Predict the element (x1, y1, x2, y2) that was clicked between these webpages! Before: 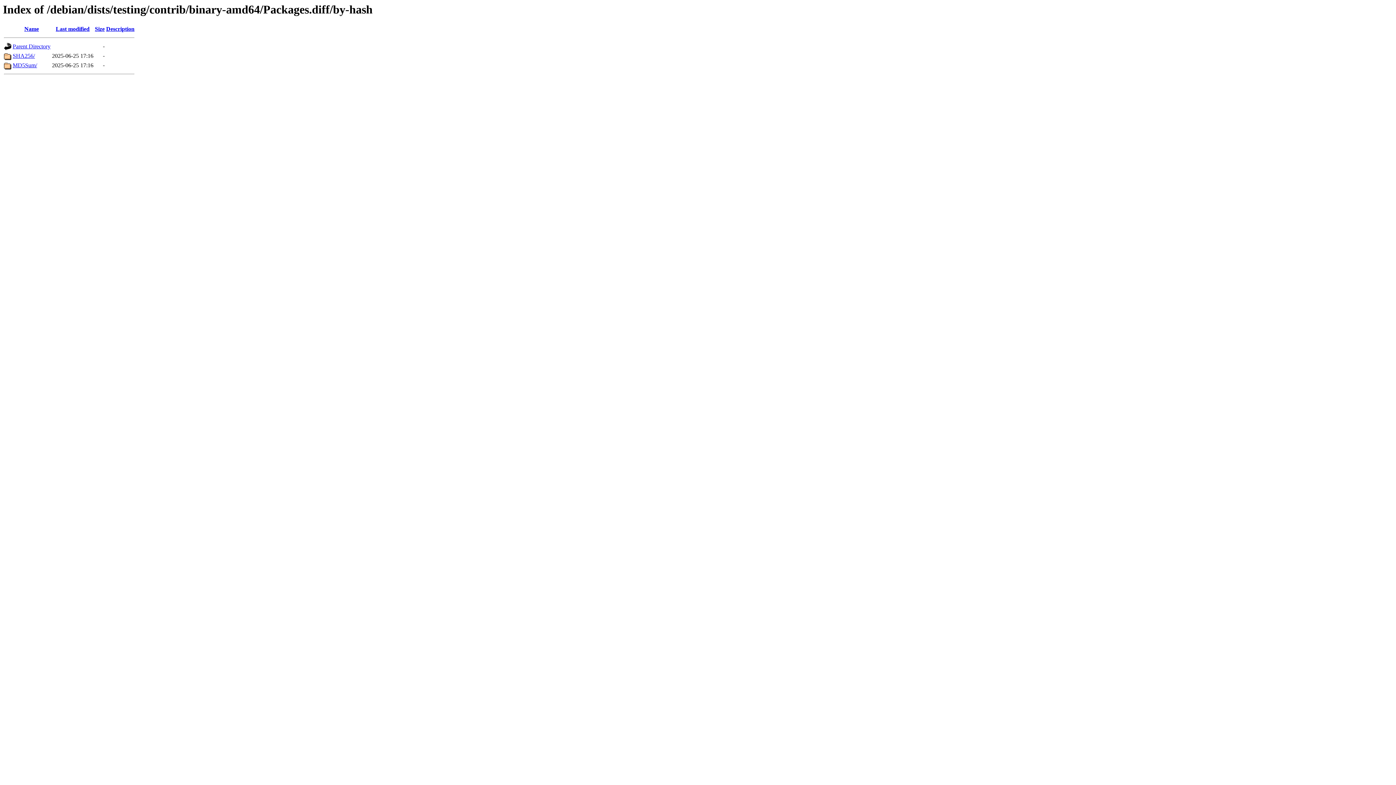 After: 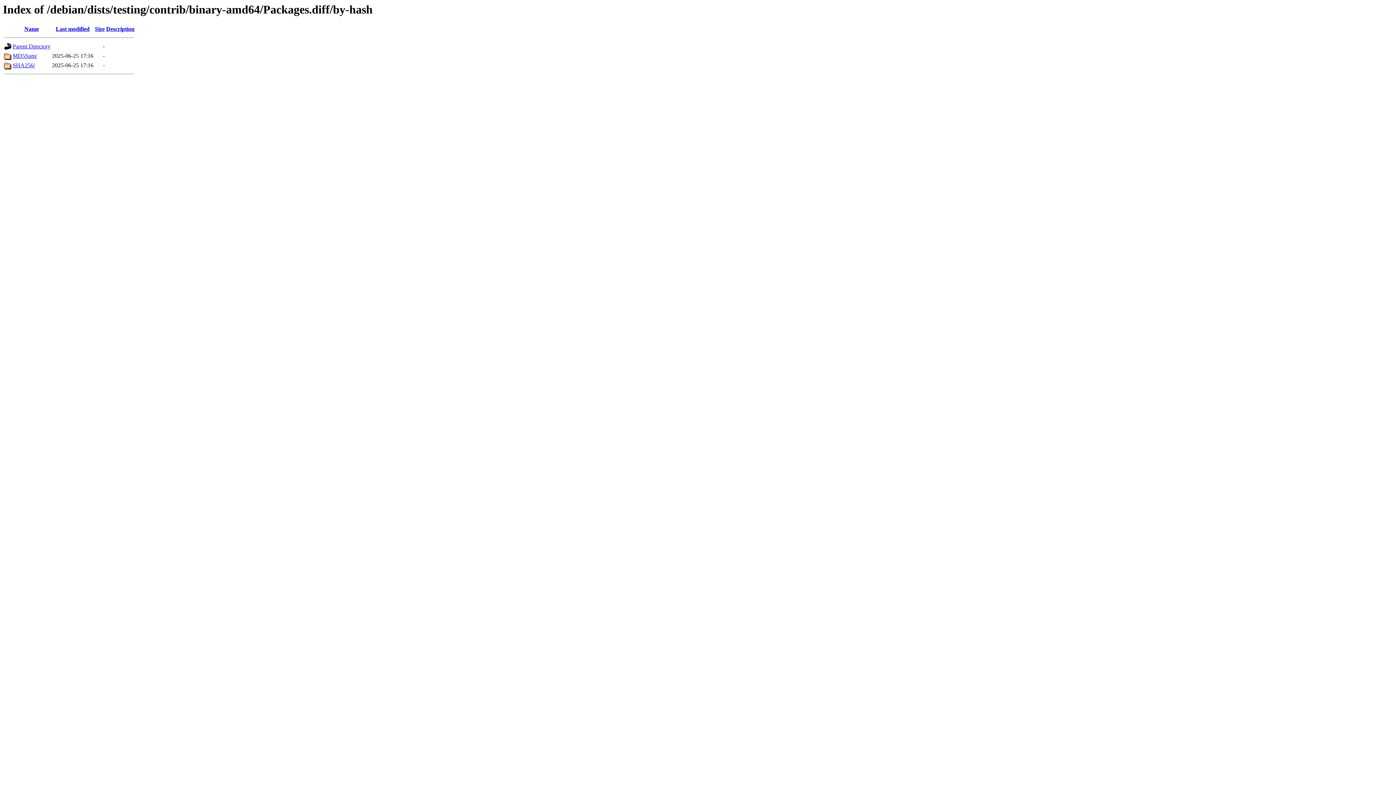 Action: label: Description bbox: (106, 25, 134, 32)